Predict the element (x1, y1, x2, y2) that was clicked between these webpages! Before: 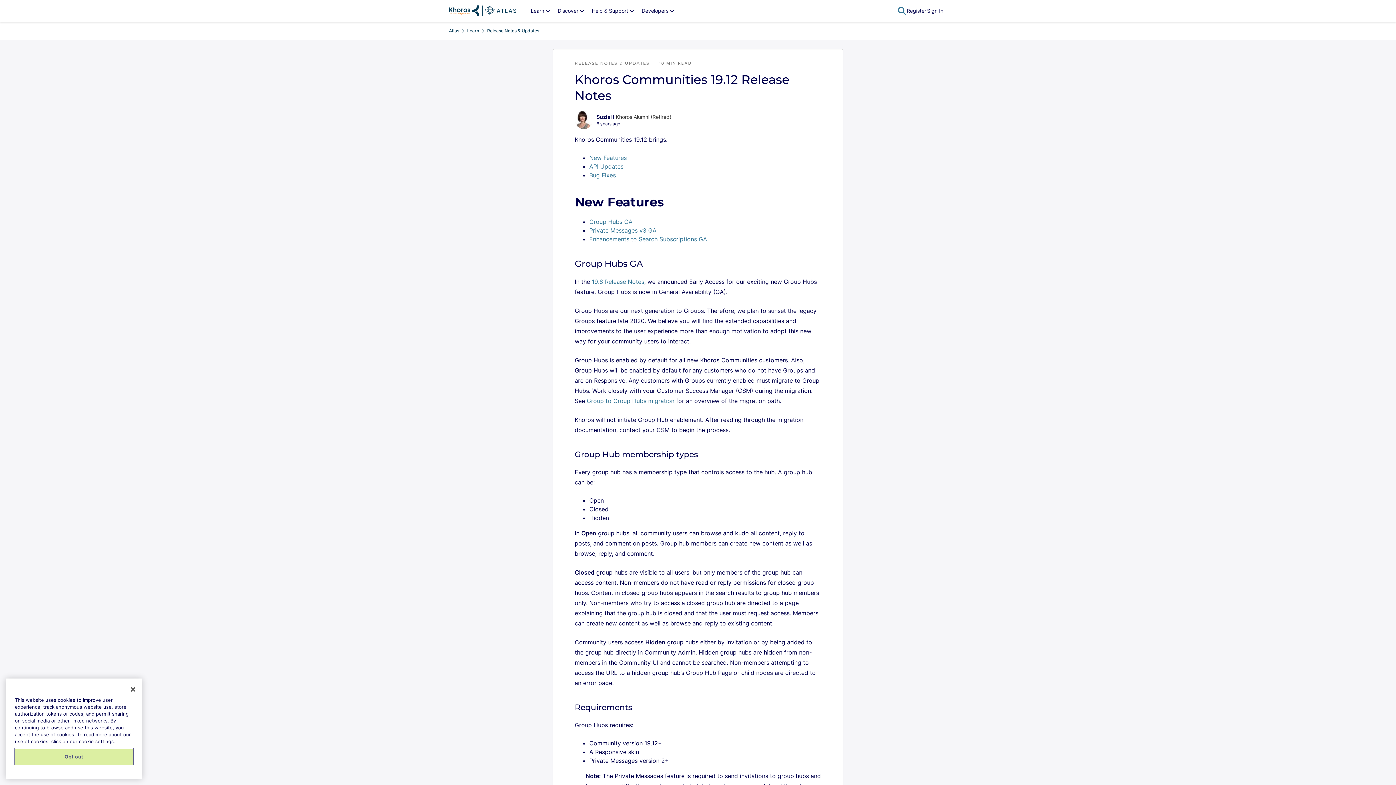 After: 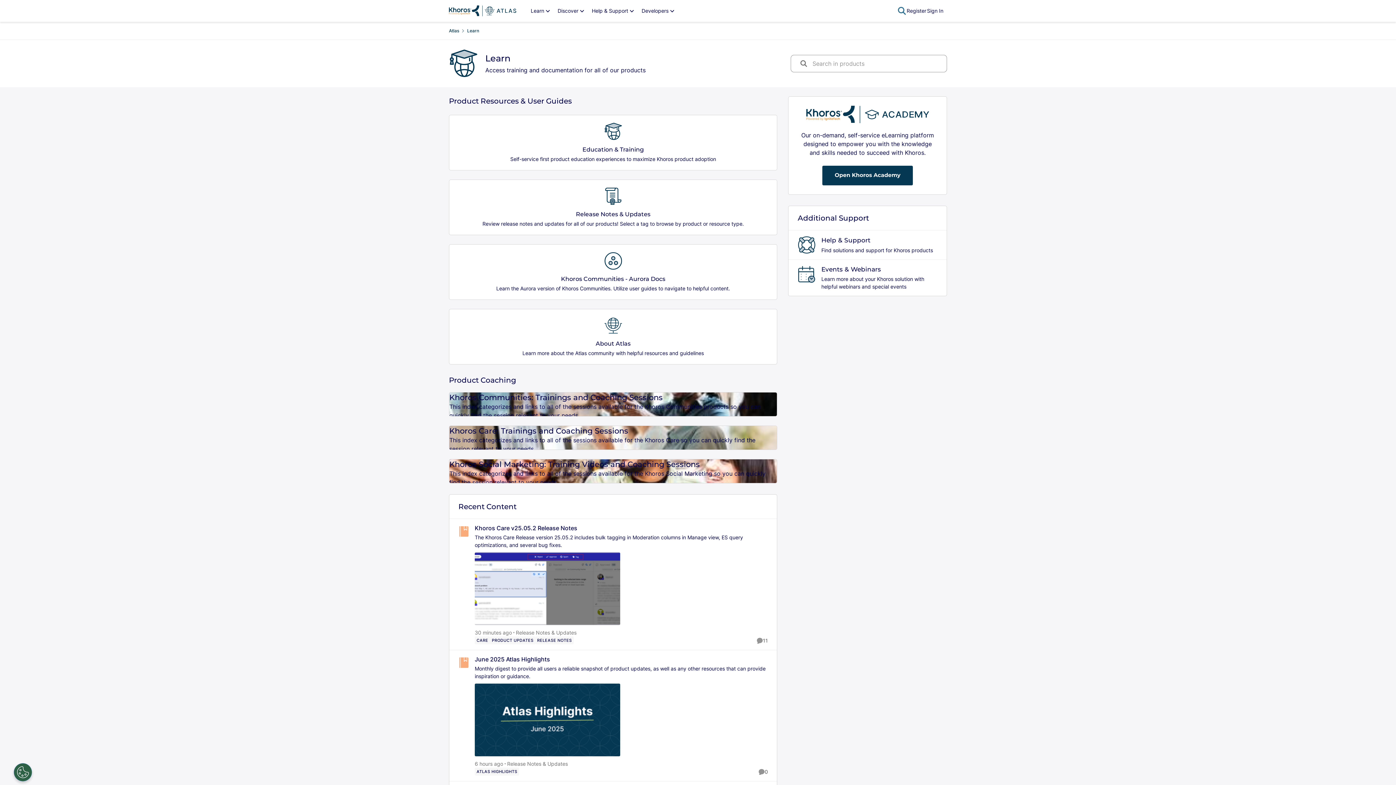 Action: bbox: (467, 25, 479, 36) label: Place Learn